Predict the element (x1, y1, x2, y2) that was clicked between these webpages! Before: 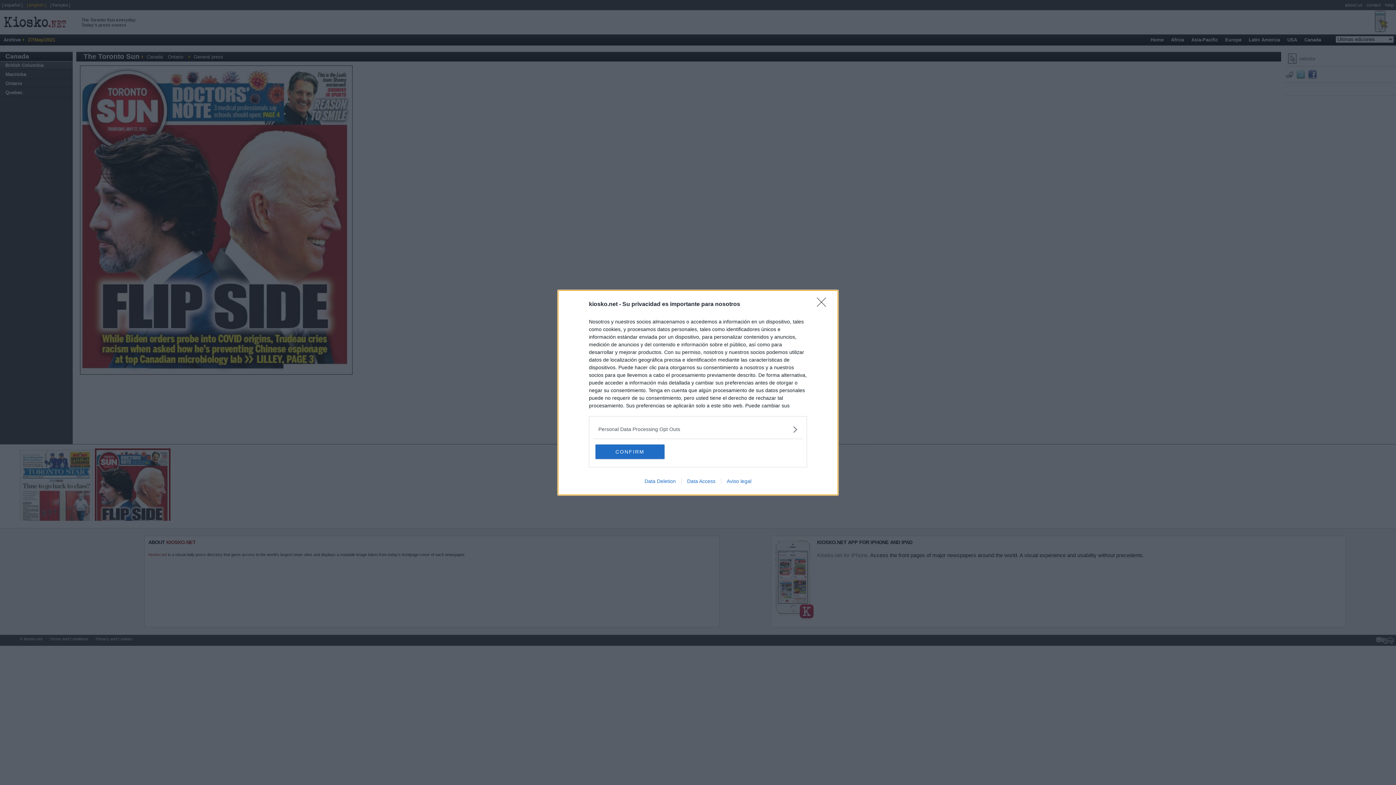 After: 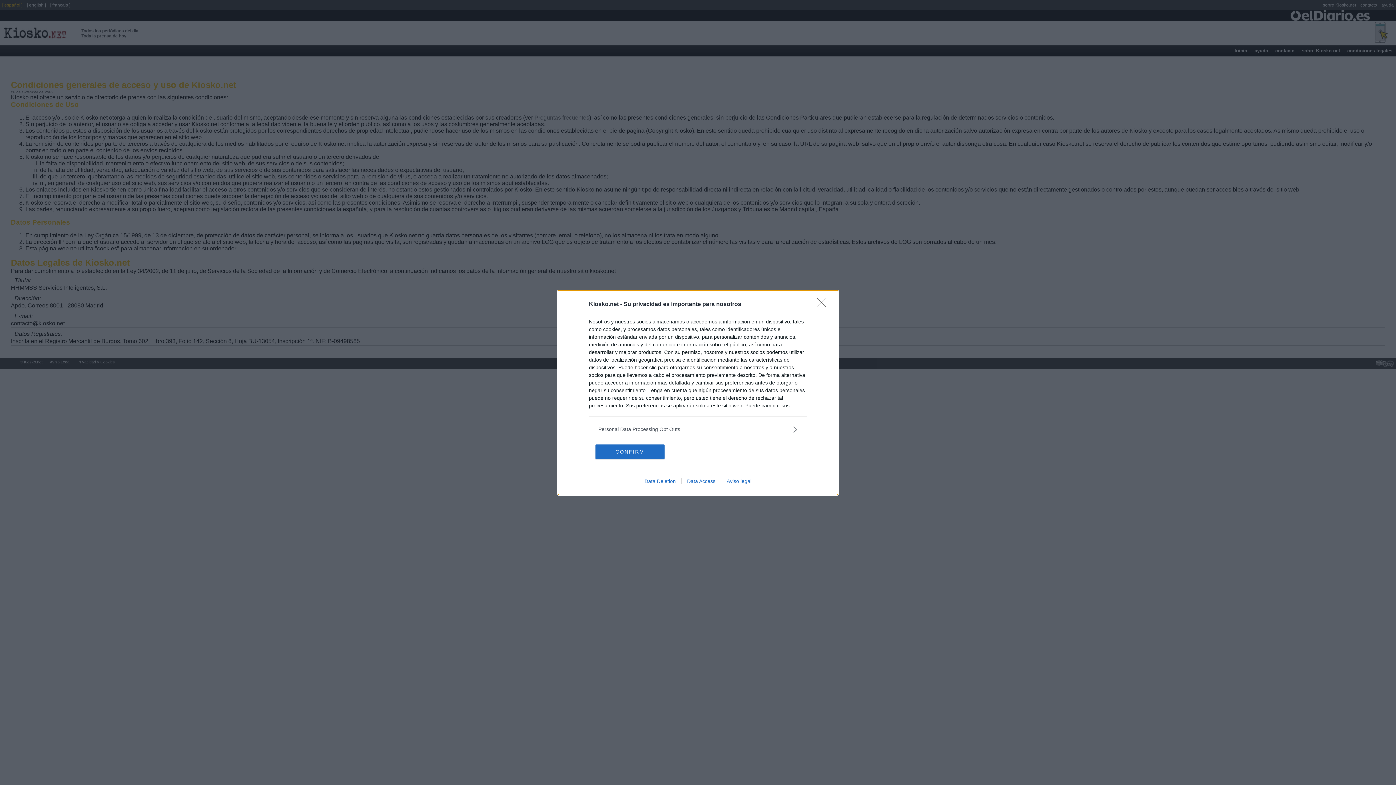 Action: bbox: (721, 478, 757, 484) label: Aviso legal